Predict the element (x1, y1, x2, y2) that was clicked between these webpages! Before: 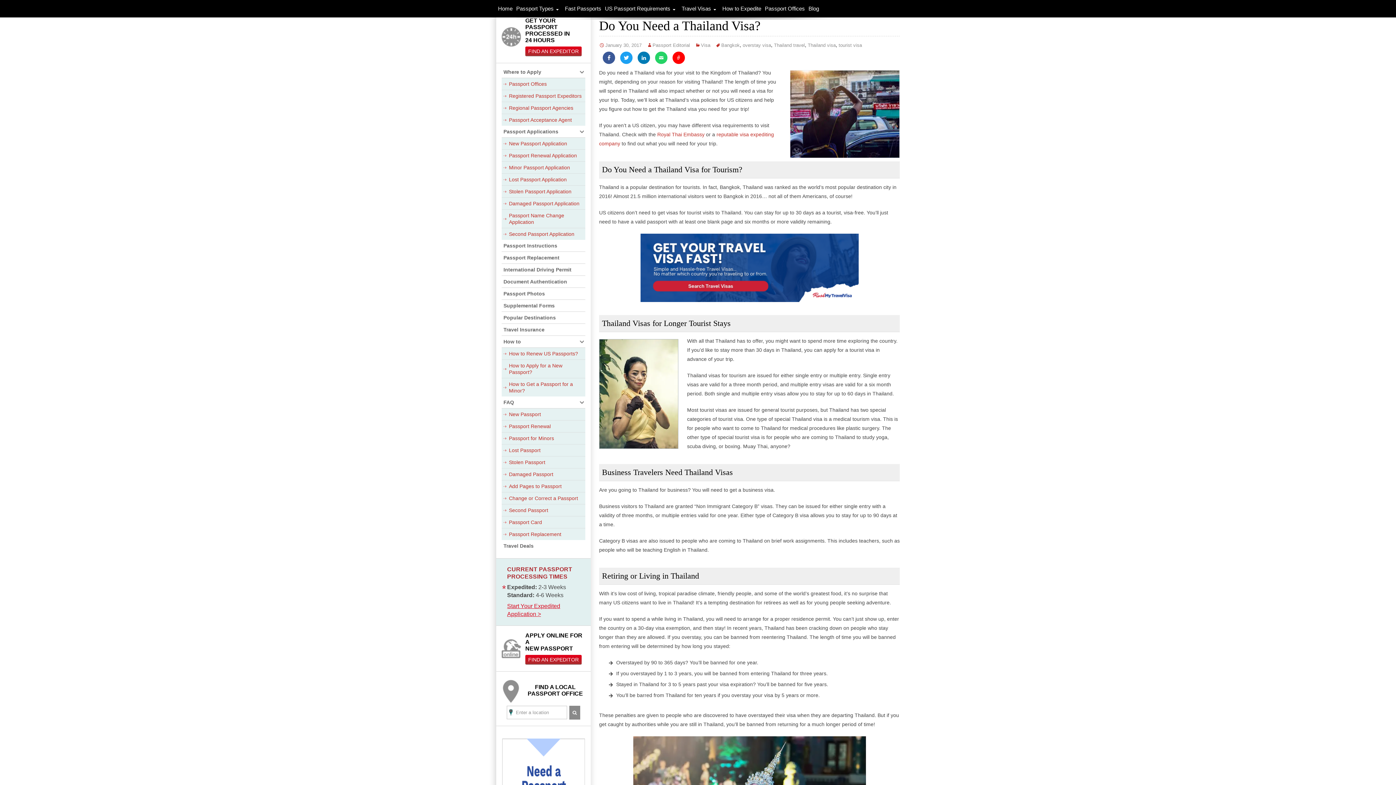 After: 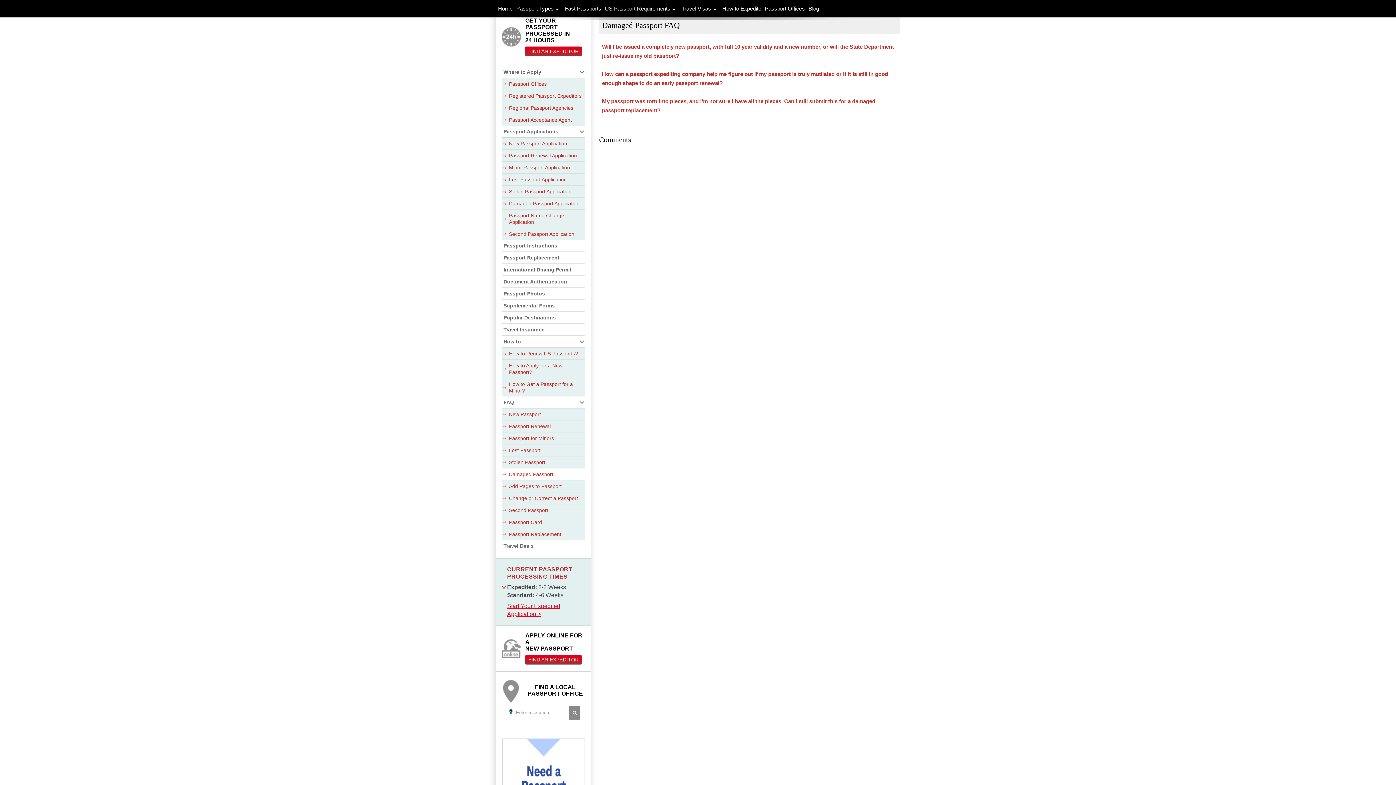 Action: bbox: (501, 468, 585, 480) label: Damaged Passport